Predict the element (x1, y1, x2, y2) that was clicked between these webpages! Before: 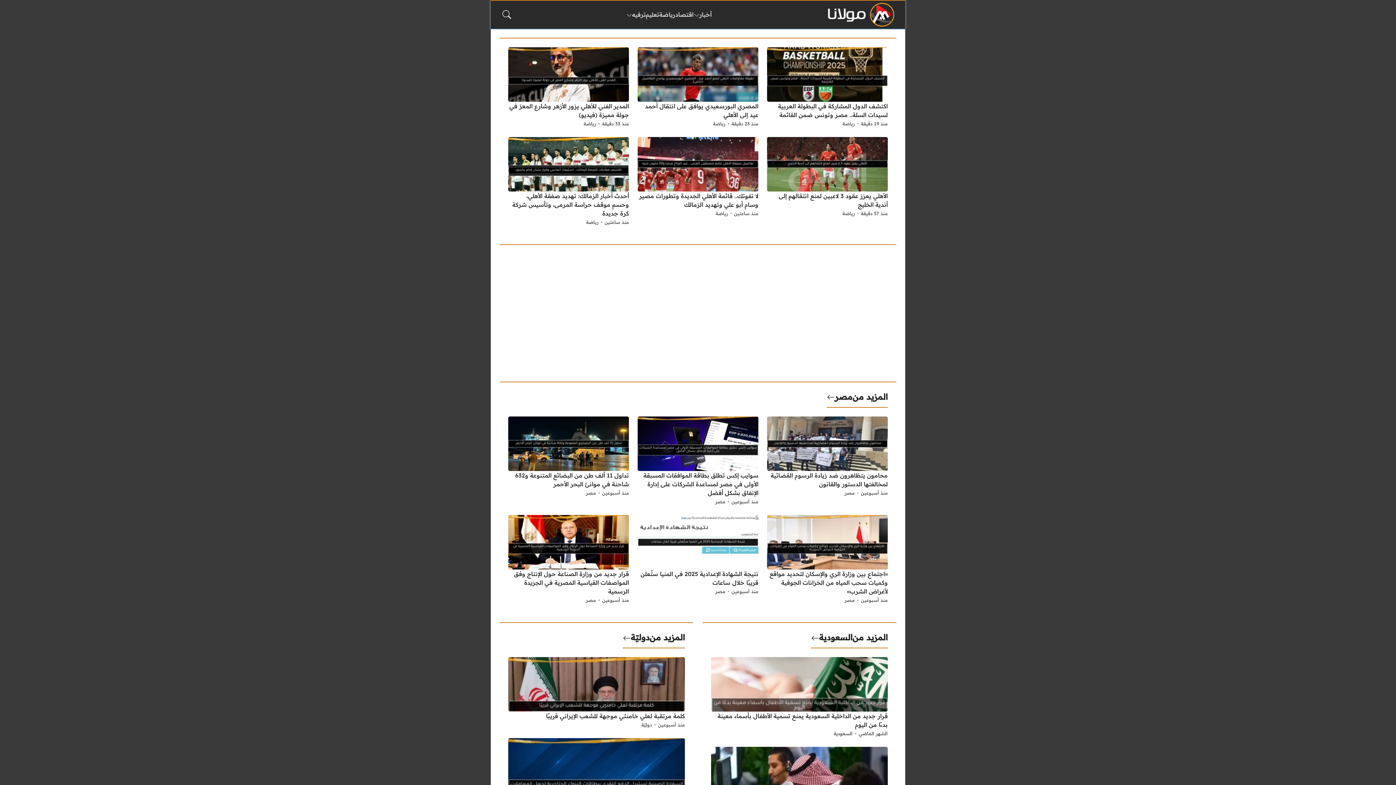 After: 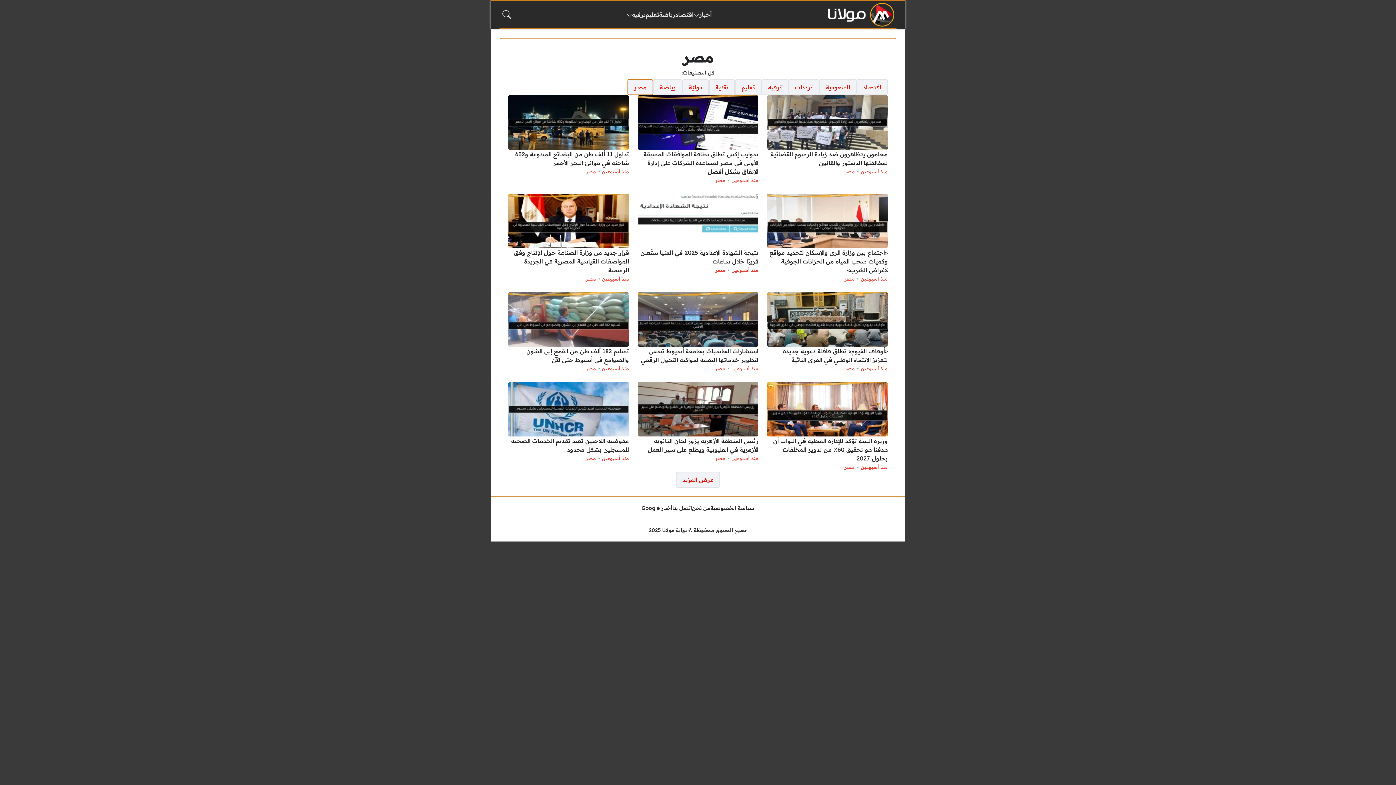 Action: bbox: (844, 595, 854, 604) label: مصر